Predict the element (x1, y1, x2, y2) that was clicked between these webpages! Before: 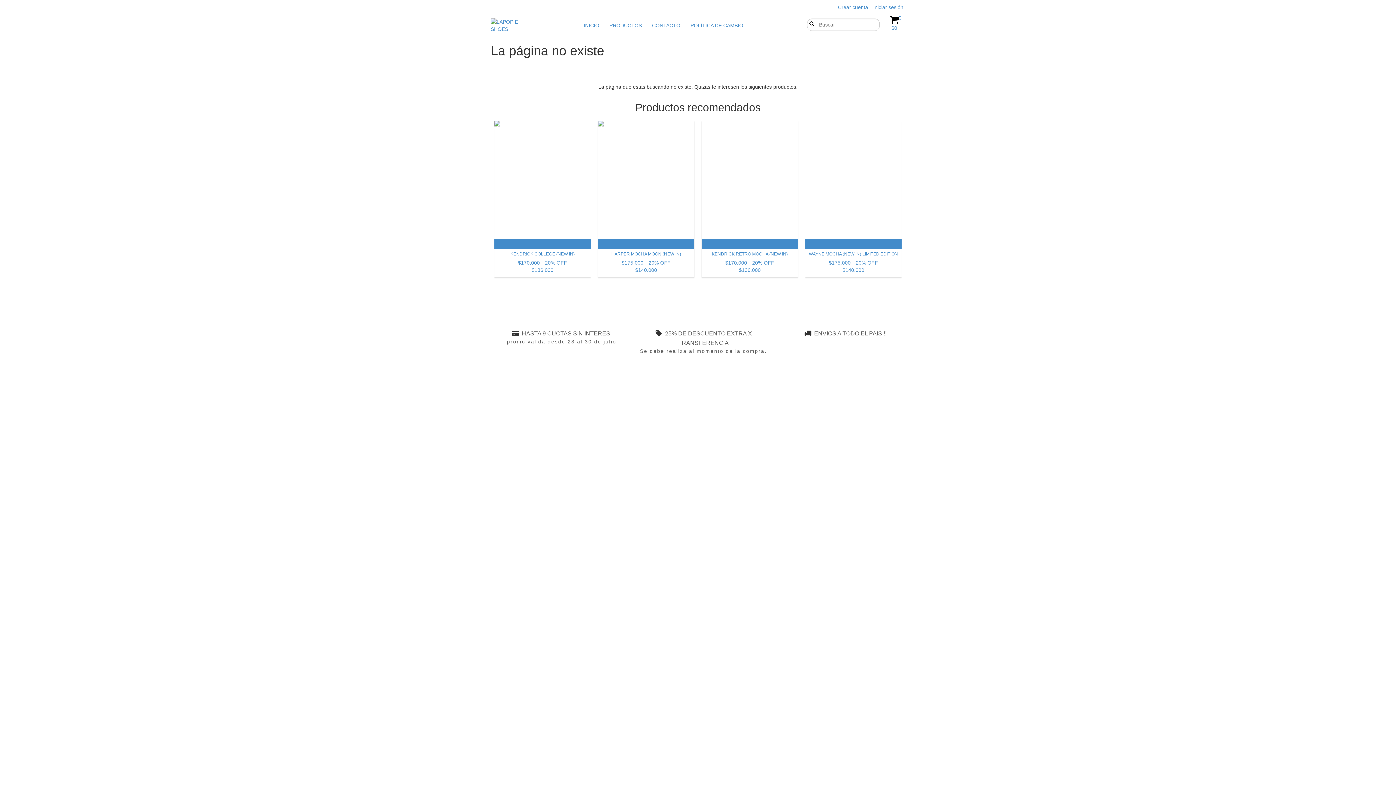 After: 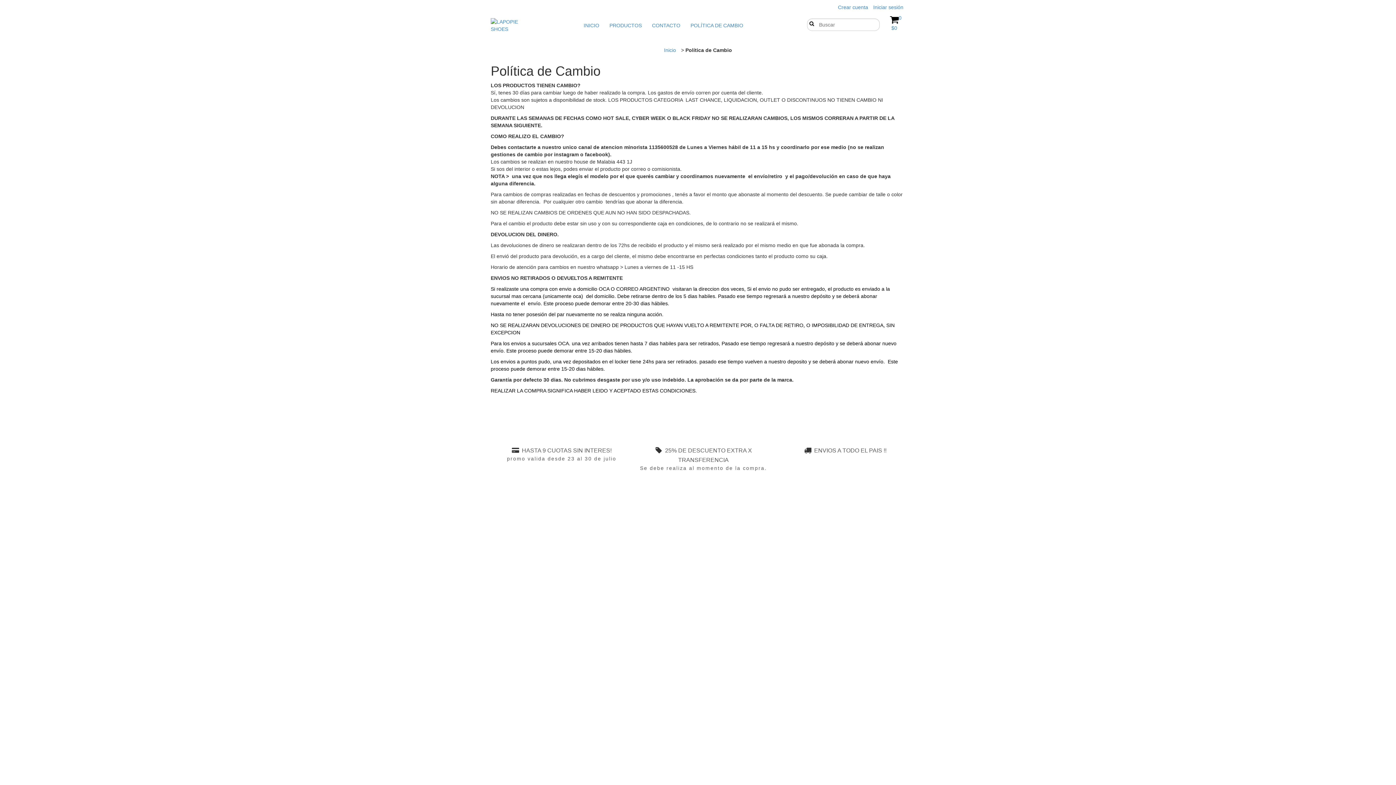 Action: label: POLÍTICA DE CAMBIO bbox: (686, 18, 747, 32)